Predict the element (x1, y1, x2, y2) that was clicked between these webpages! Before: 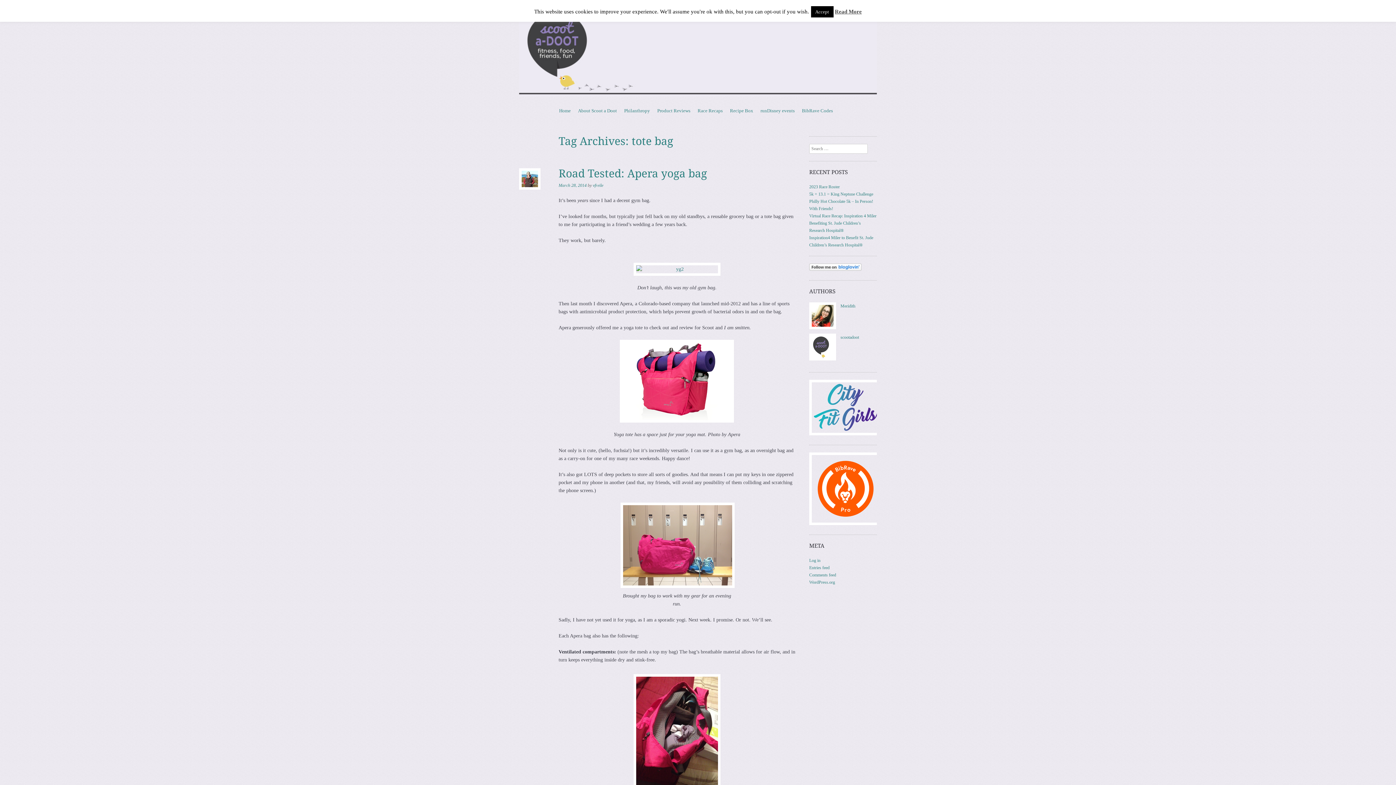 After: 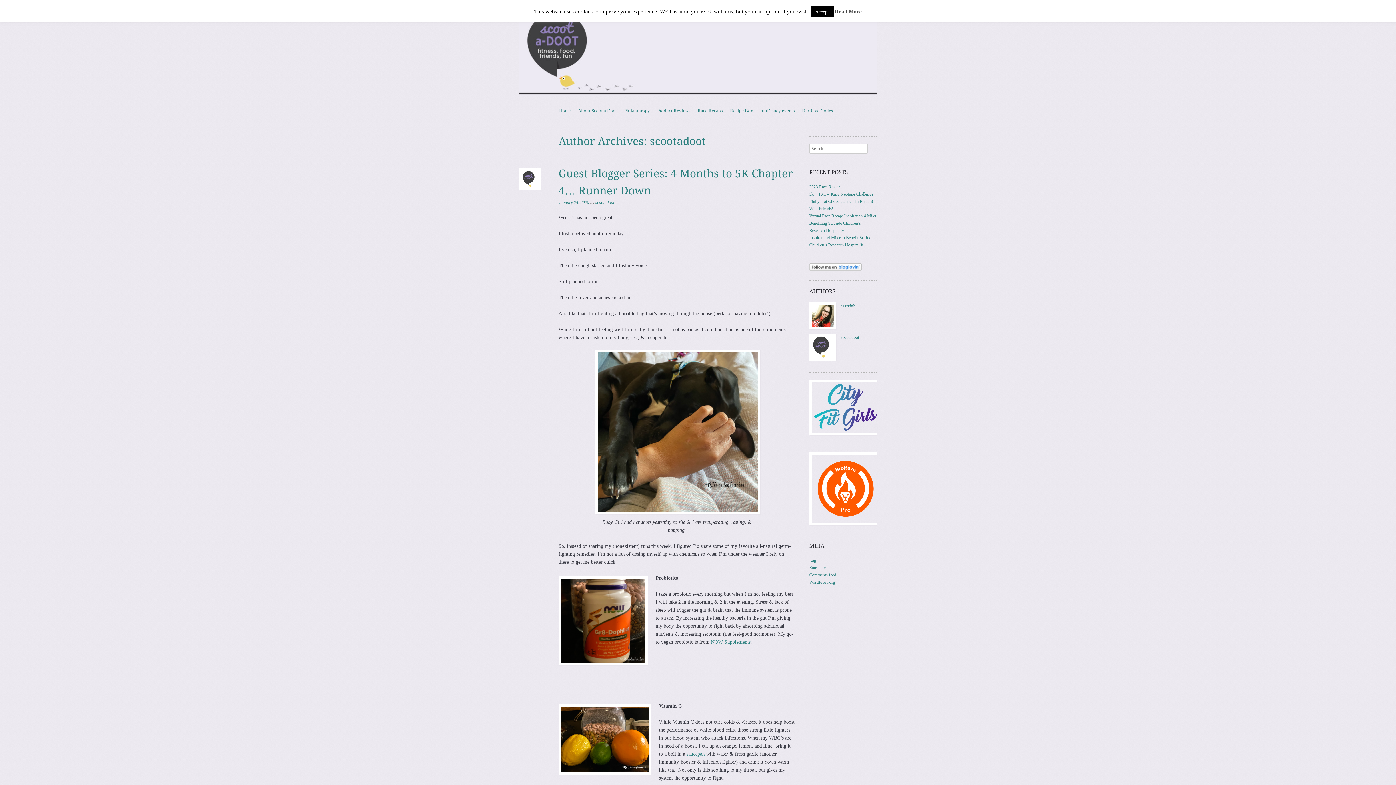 Action: label: scootadoot bbox: (840, 334, 859, 340)